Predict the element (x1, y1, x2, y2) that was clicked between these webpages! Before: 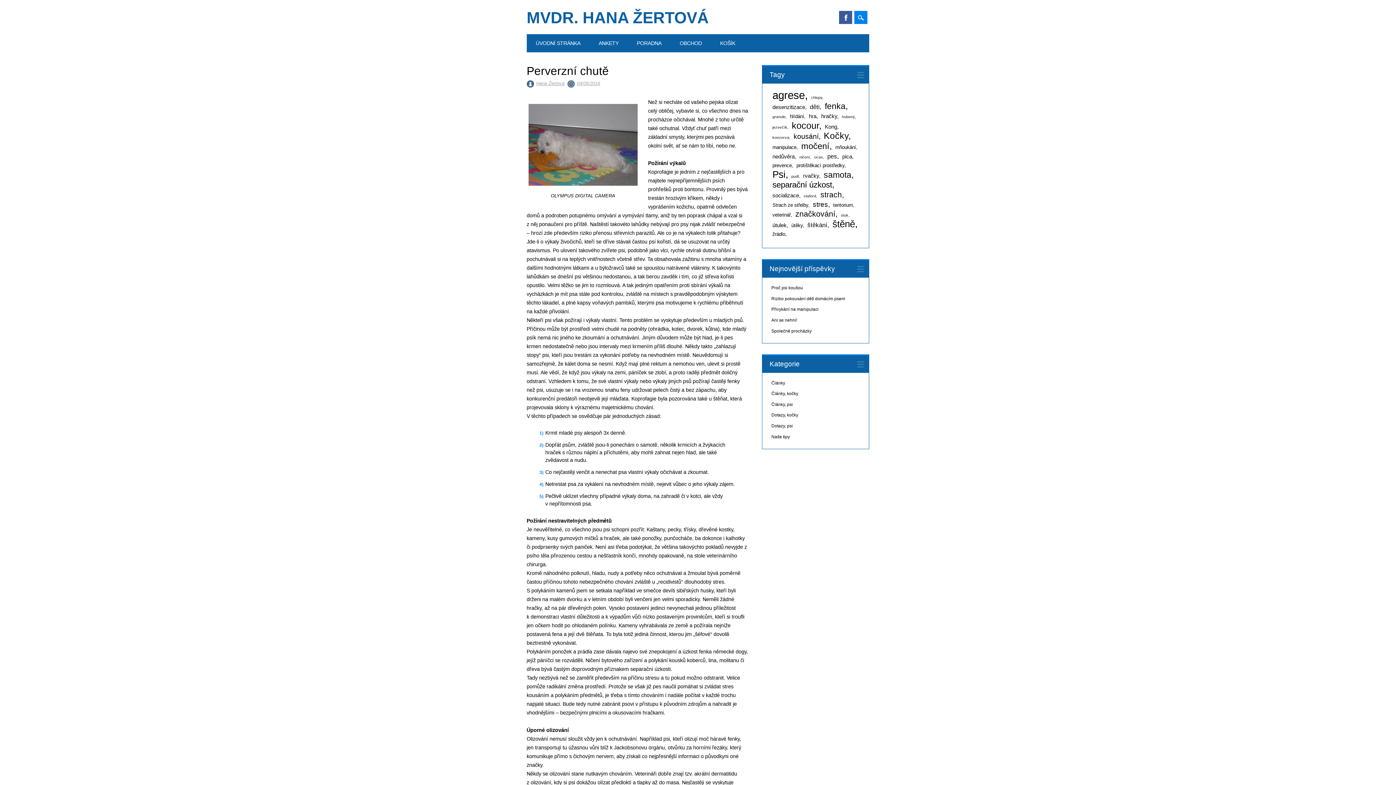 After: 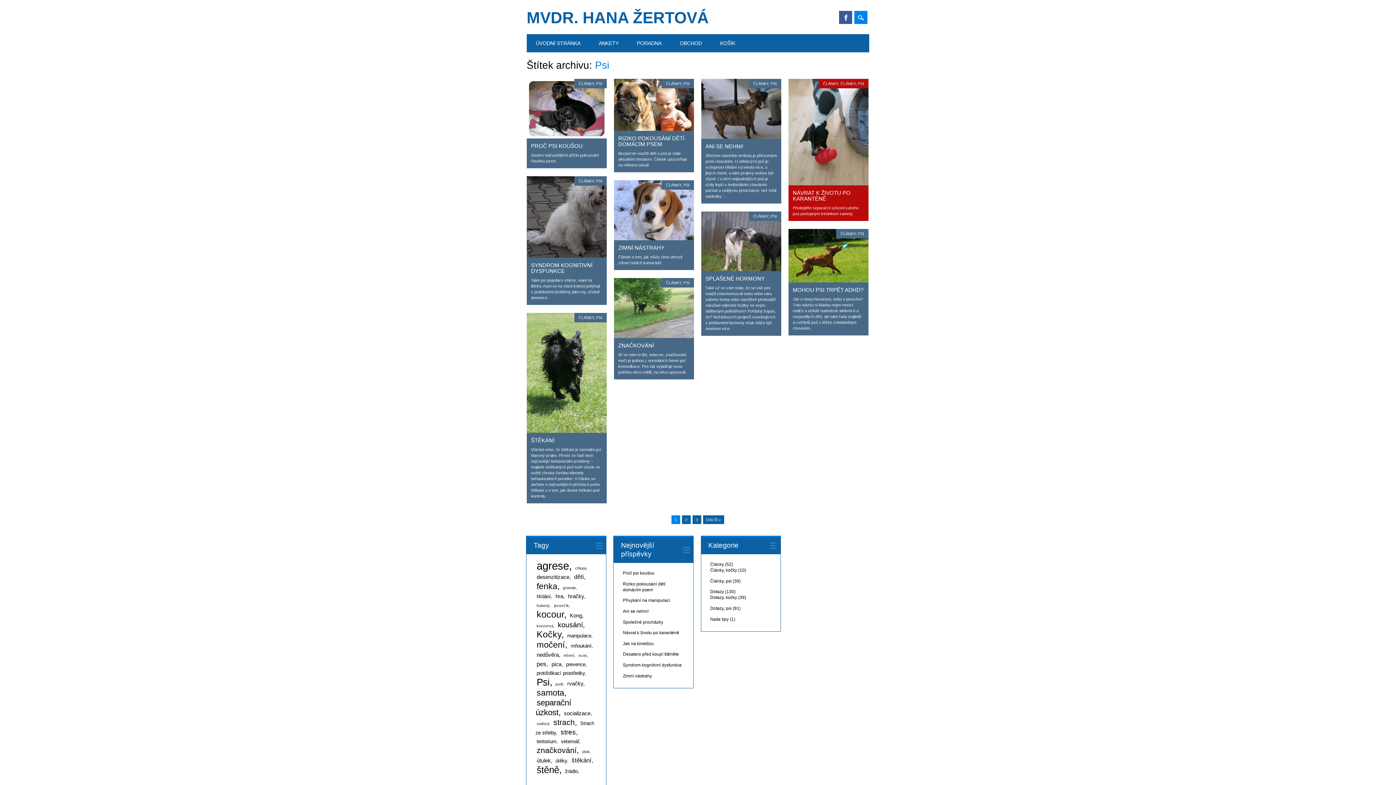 Action: bbox: (771, 168, 789, 181) label: Psi (23 položek)